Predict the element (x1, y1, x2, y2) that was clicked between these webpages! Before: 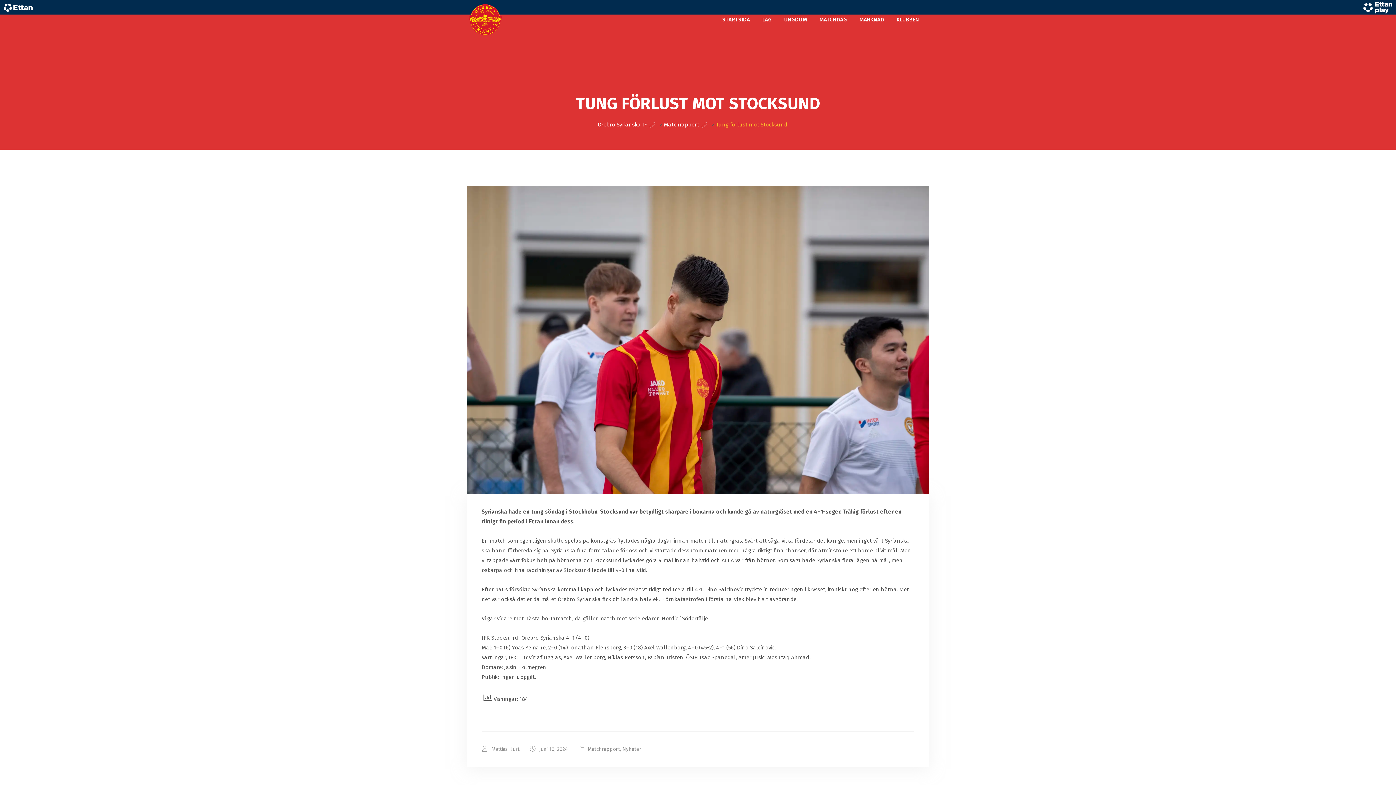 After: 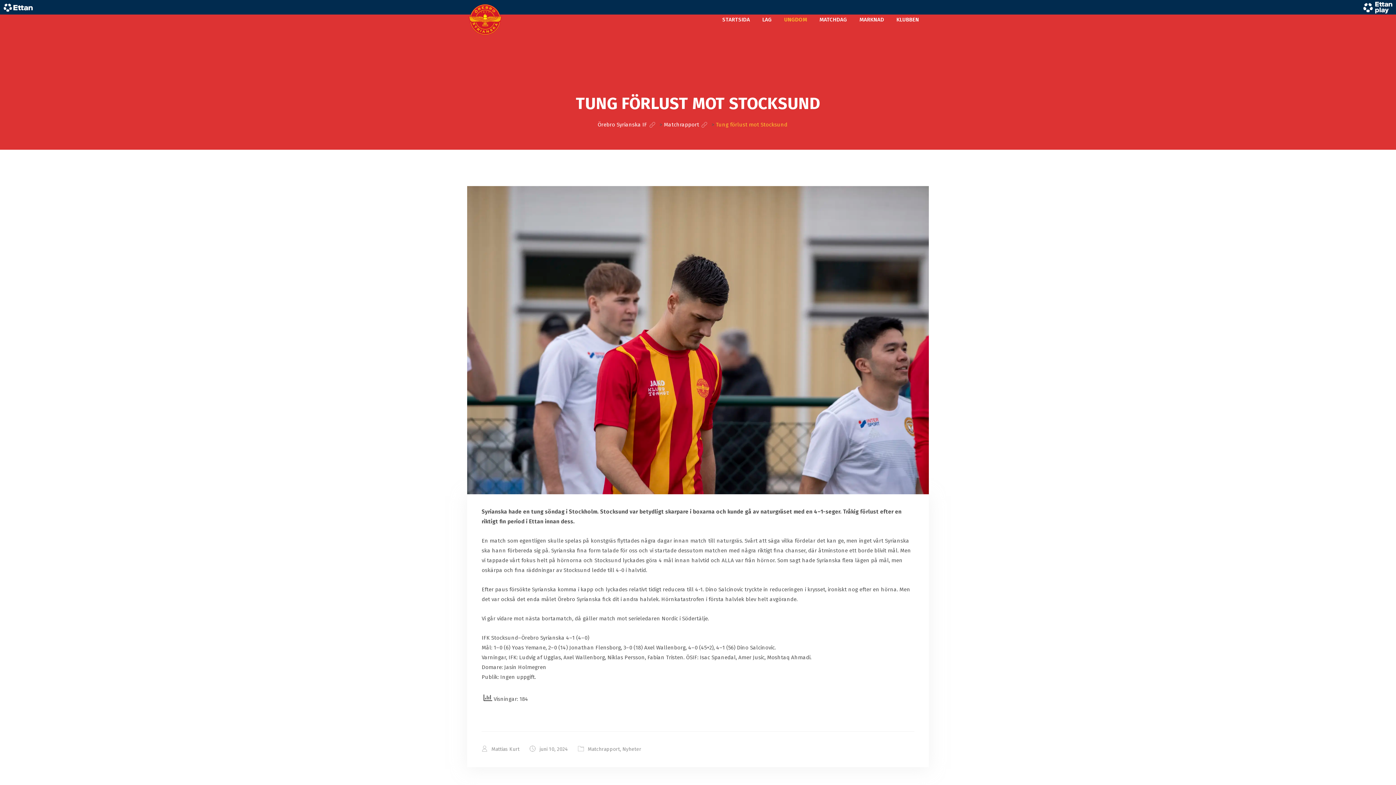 Action: label: UNGDOM bbox: (778, 14, 812, 24)